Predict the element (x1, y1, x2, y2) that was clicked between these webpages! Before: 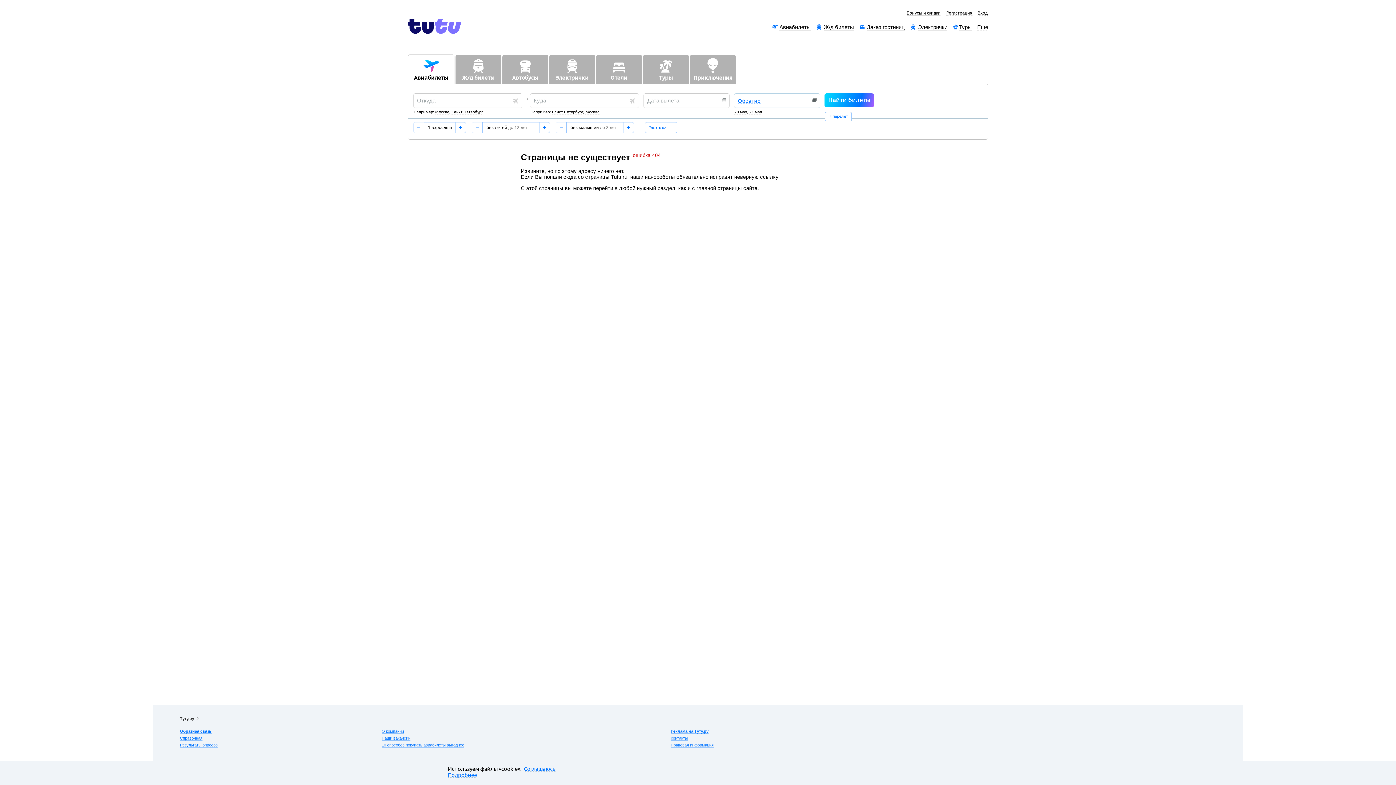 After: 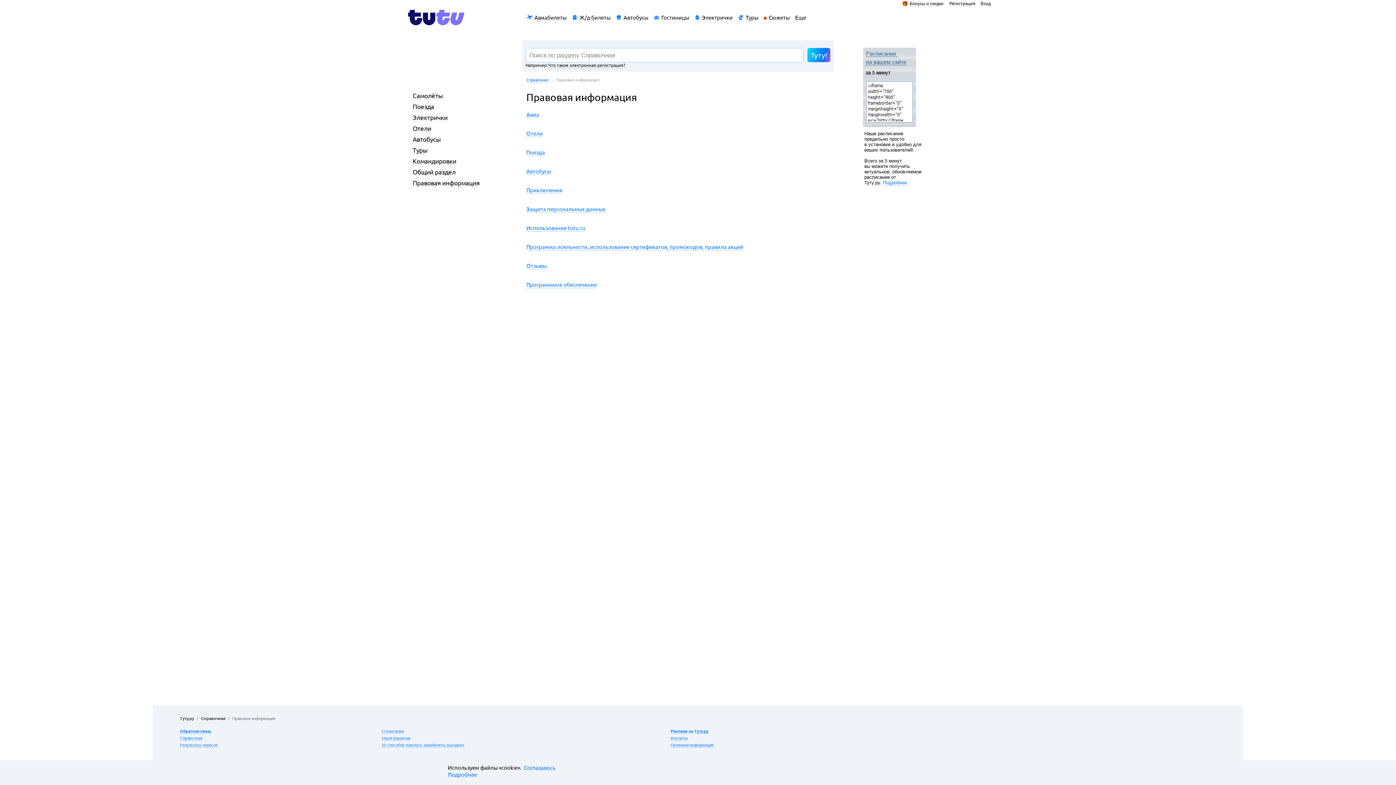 Action: bbox: (670, 743, 713, 748) label: Правовая информация